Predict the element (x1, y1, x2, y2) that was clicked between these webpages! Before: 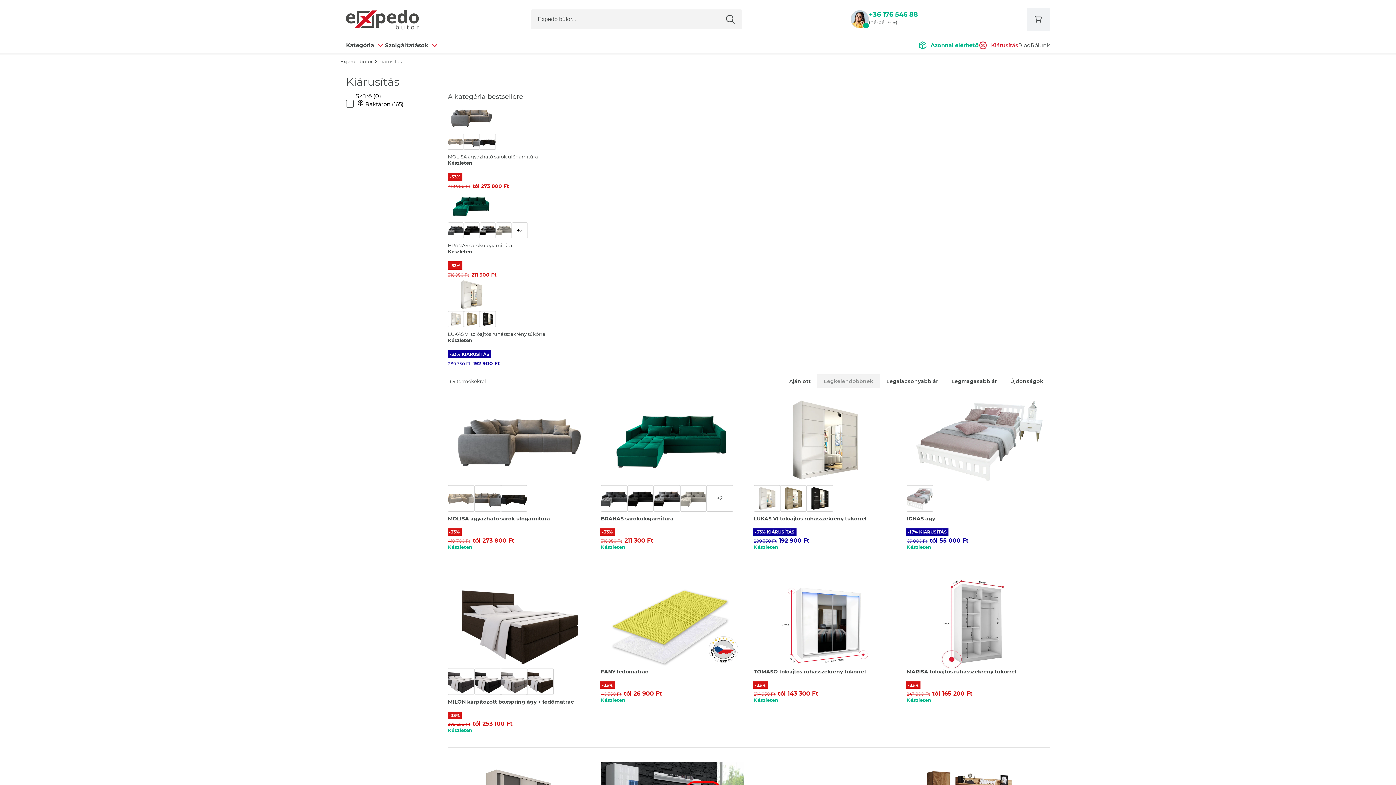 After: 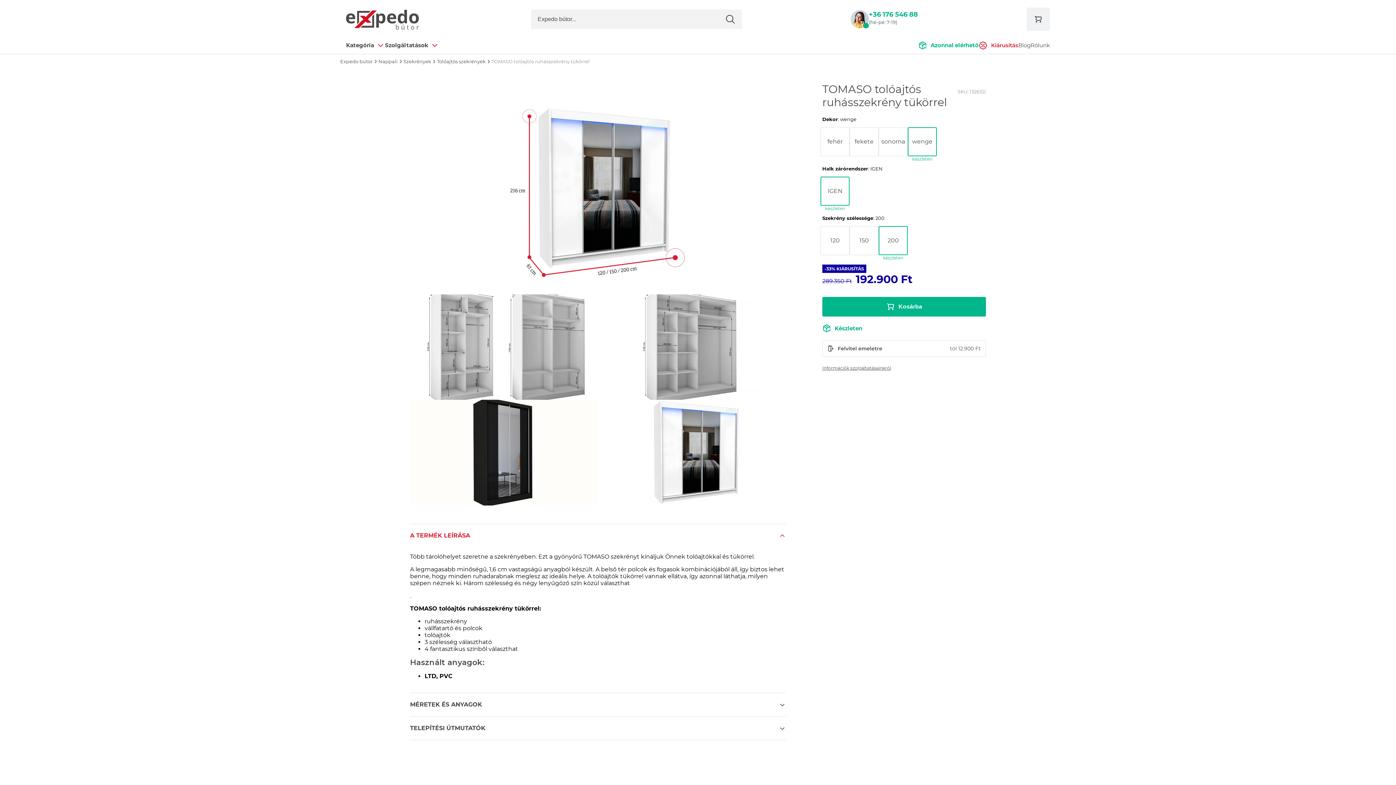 Action: bbox: (754, 668, 897, 681) label: TOMASO tolóajtós ruhásszekrény tükörrel